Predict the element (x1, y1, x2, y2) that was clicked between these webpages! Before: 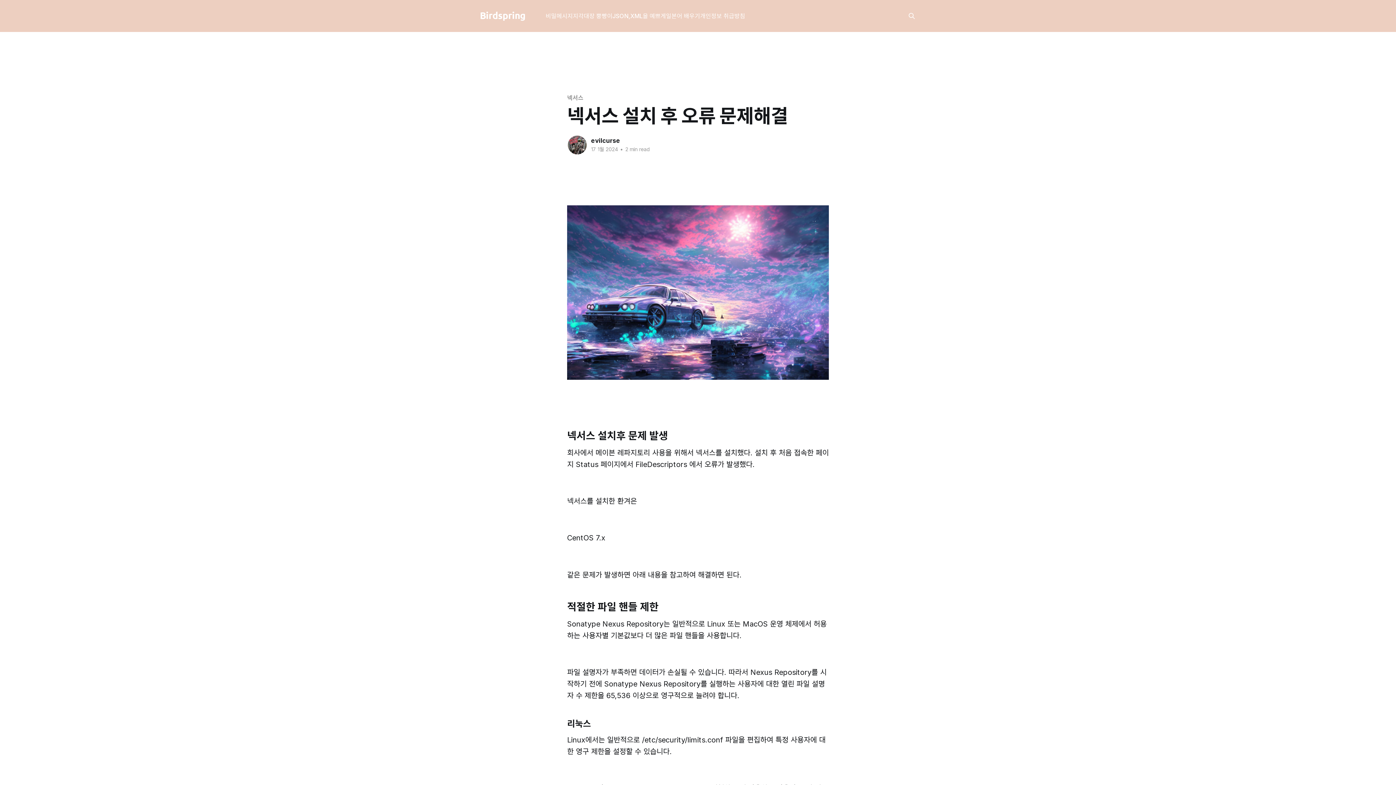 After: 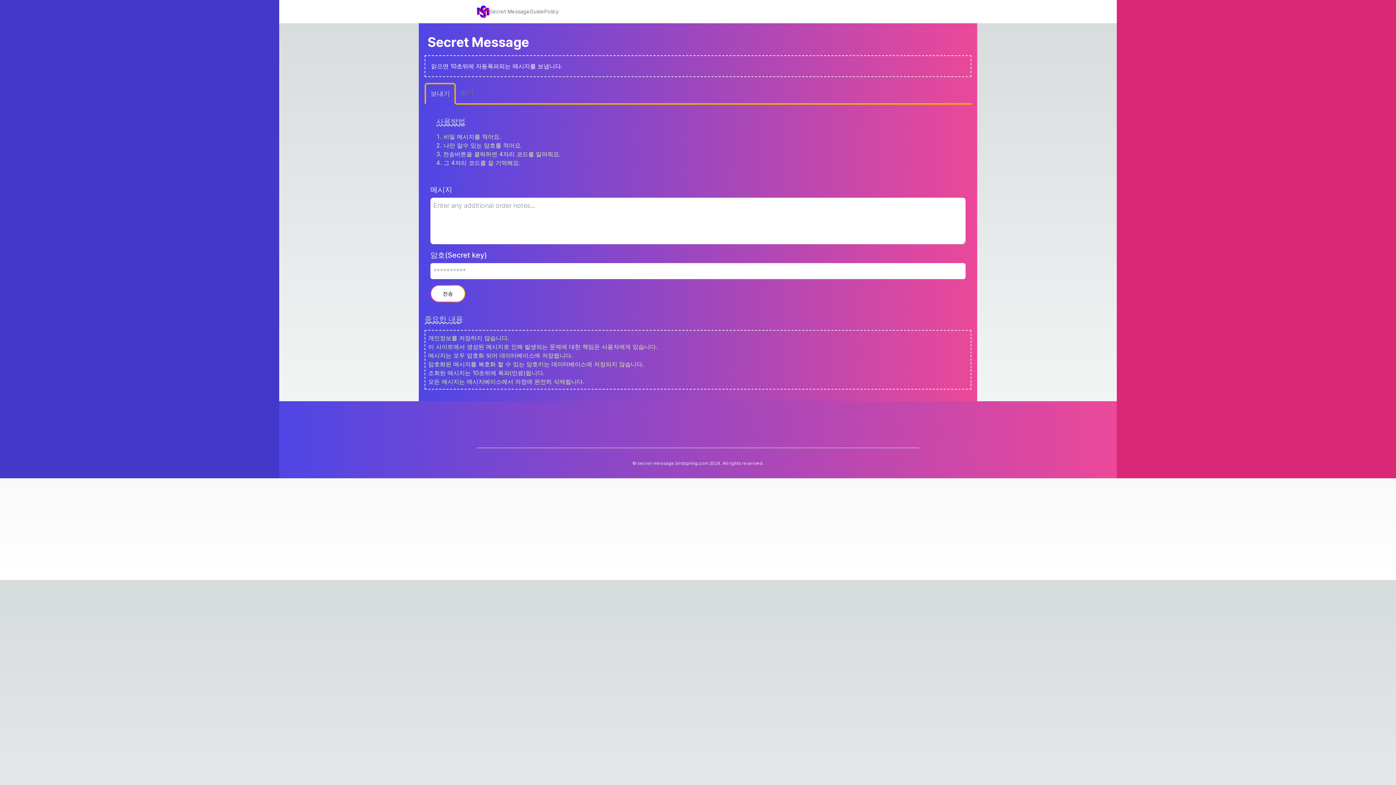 Action: bbox: (545, 11, 573, 21) label: 비밀메시지